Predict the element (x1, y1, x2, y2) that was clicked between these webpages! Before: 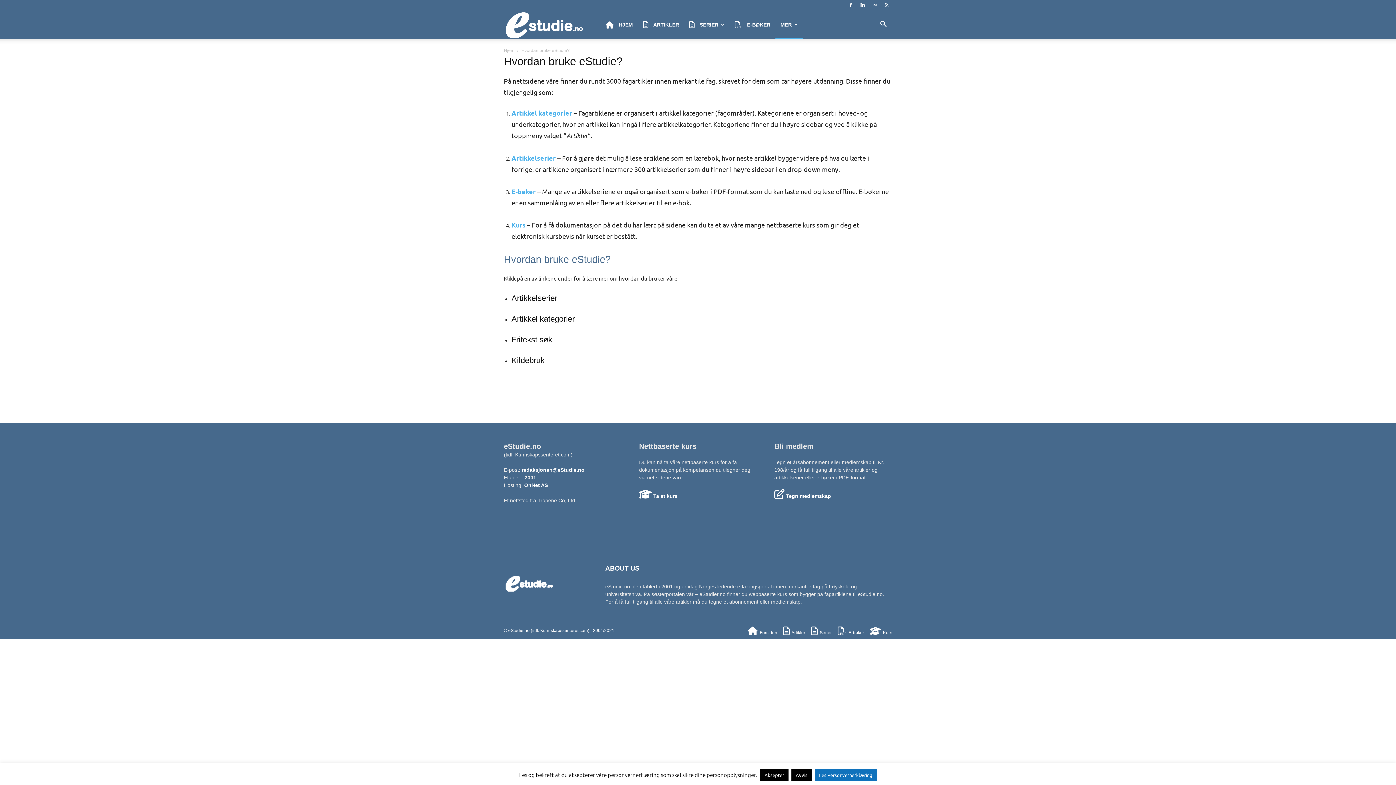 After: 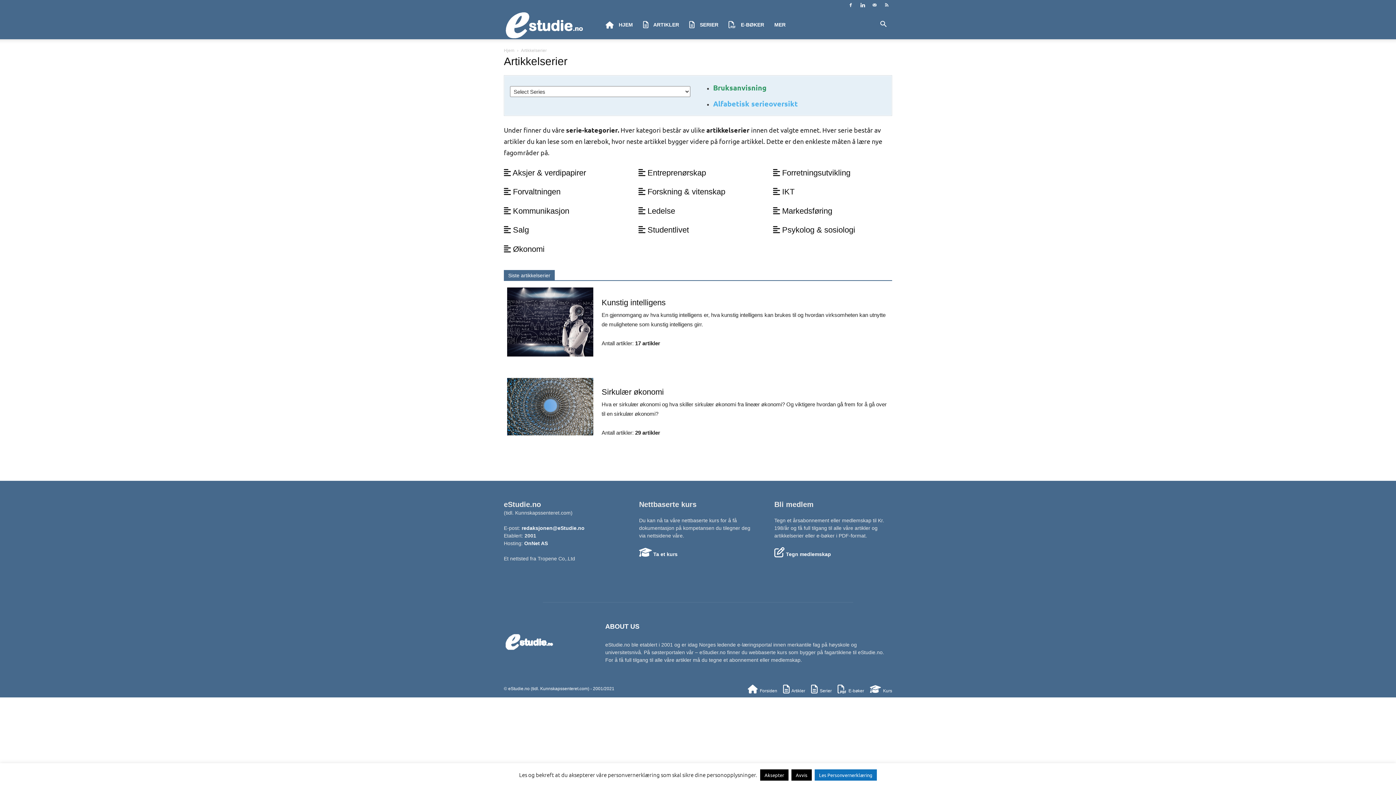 Action: bbox: (811, 626, 832, 636) label:  Serier